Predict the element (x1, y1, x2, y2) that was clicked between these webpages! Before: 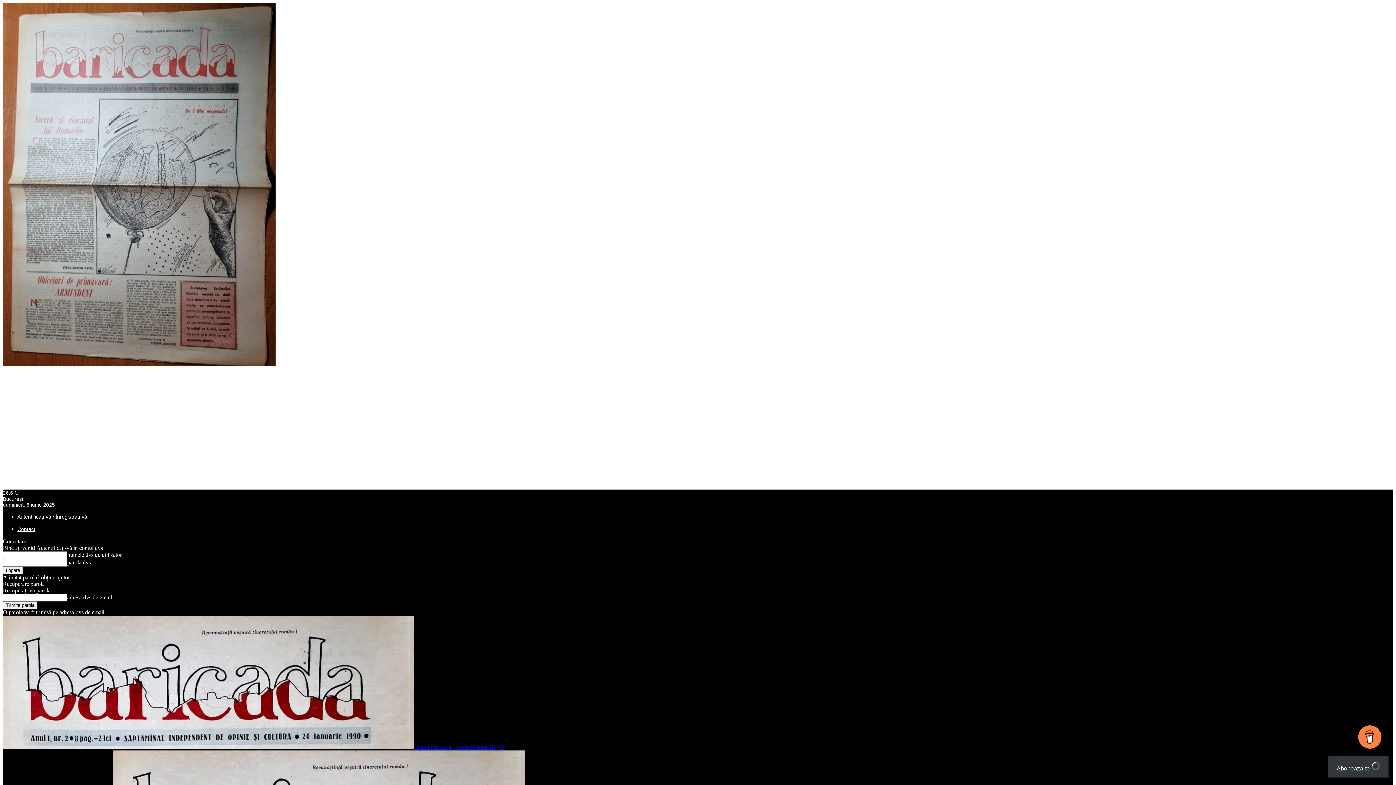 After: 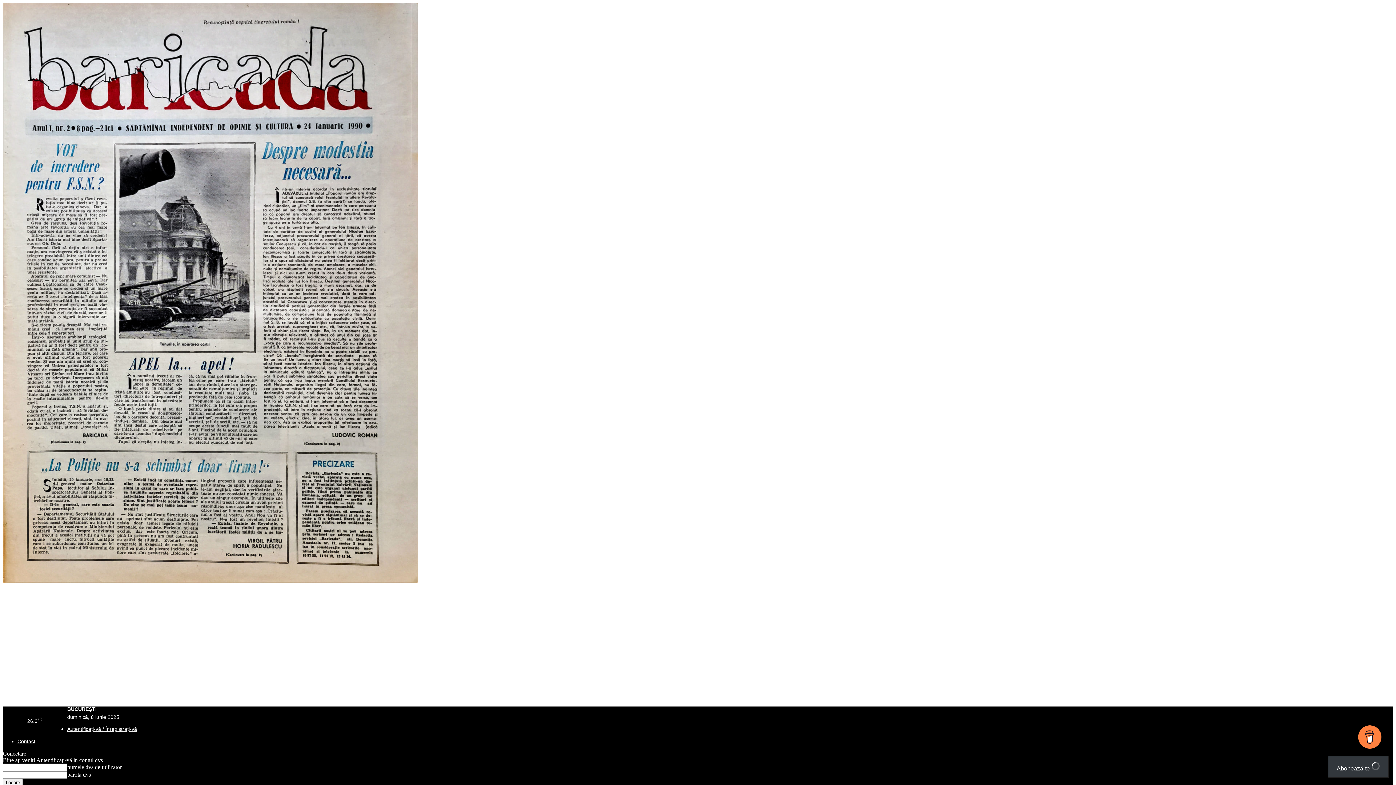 Action: bbox: (2, 744, 504, 750) label:  Ziarul Baricada | Eduard-Victor Gugui